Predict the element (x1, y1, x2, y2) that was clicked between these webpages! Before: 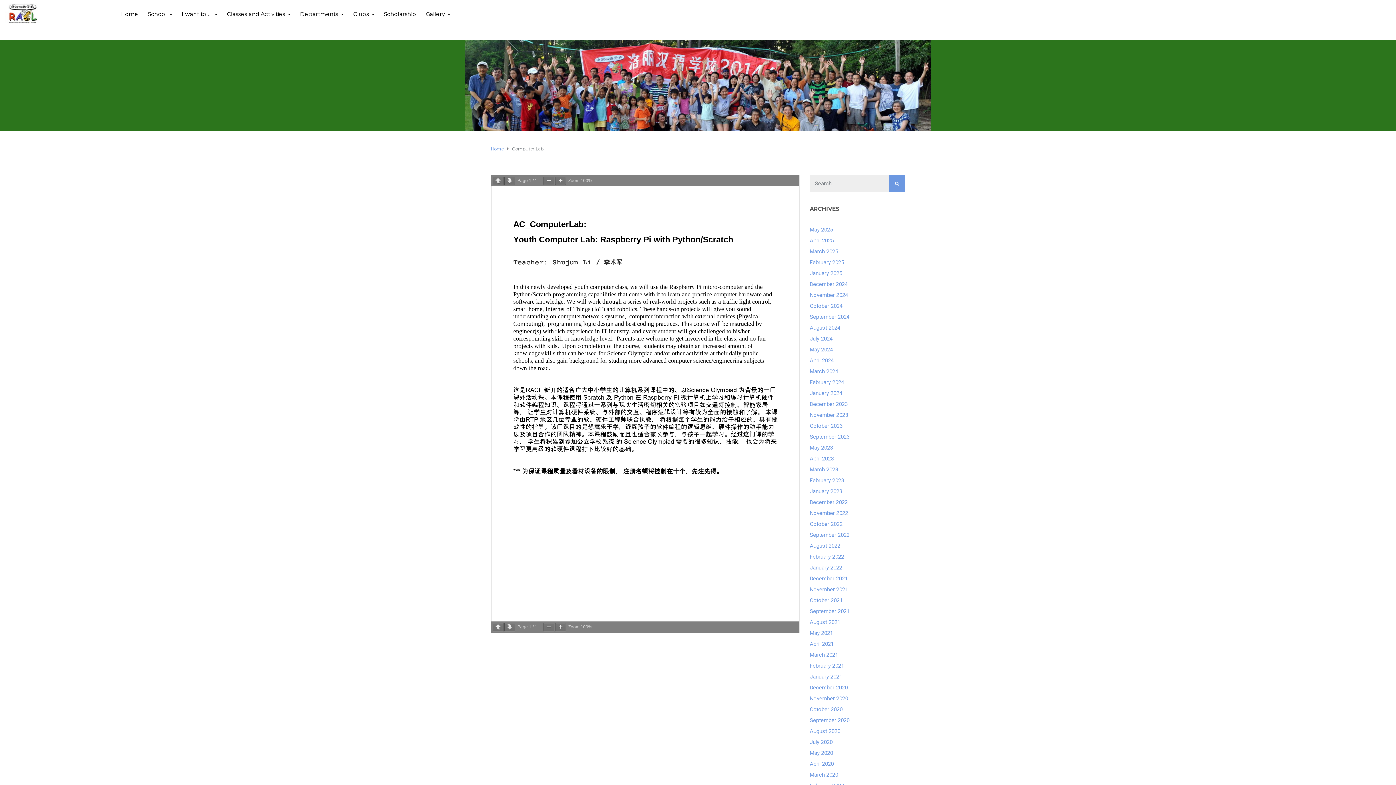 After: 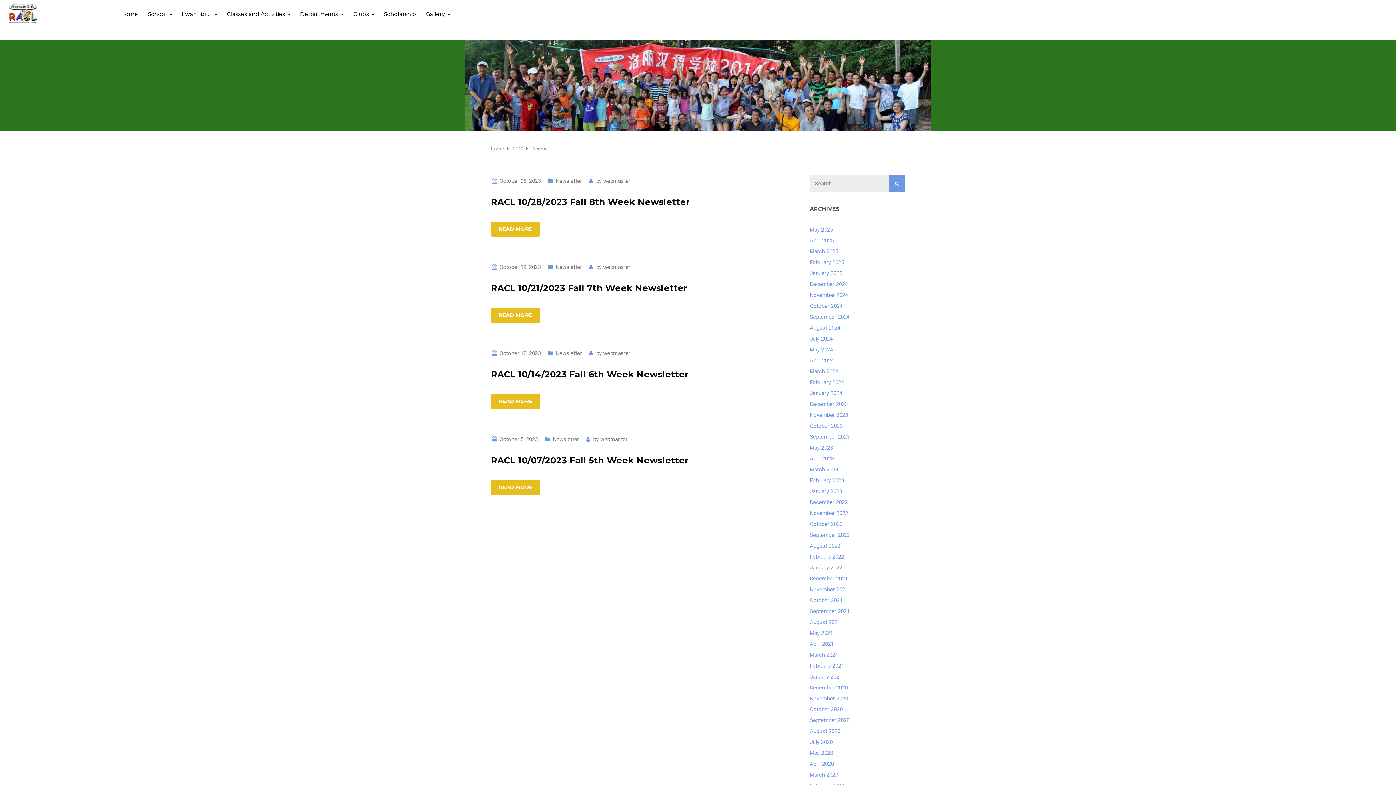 Action: bbox: (810, 422, 842, 429) label: October 2023